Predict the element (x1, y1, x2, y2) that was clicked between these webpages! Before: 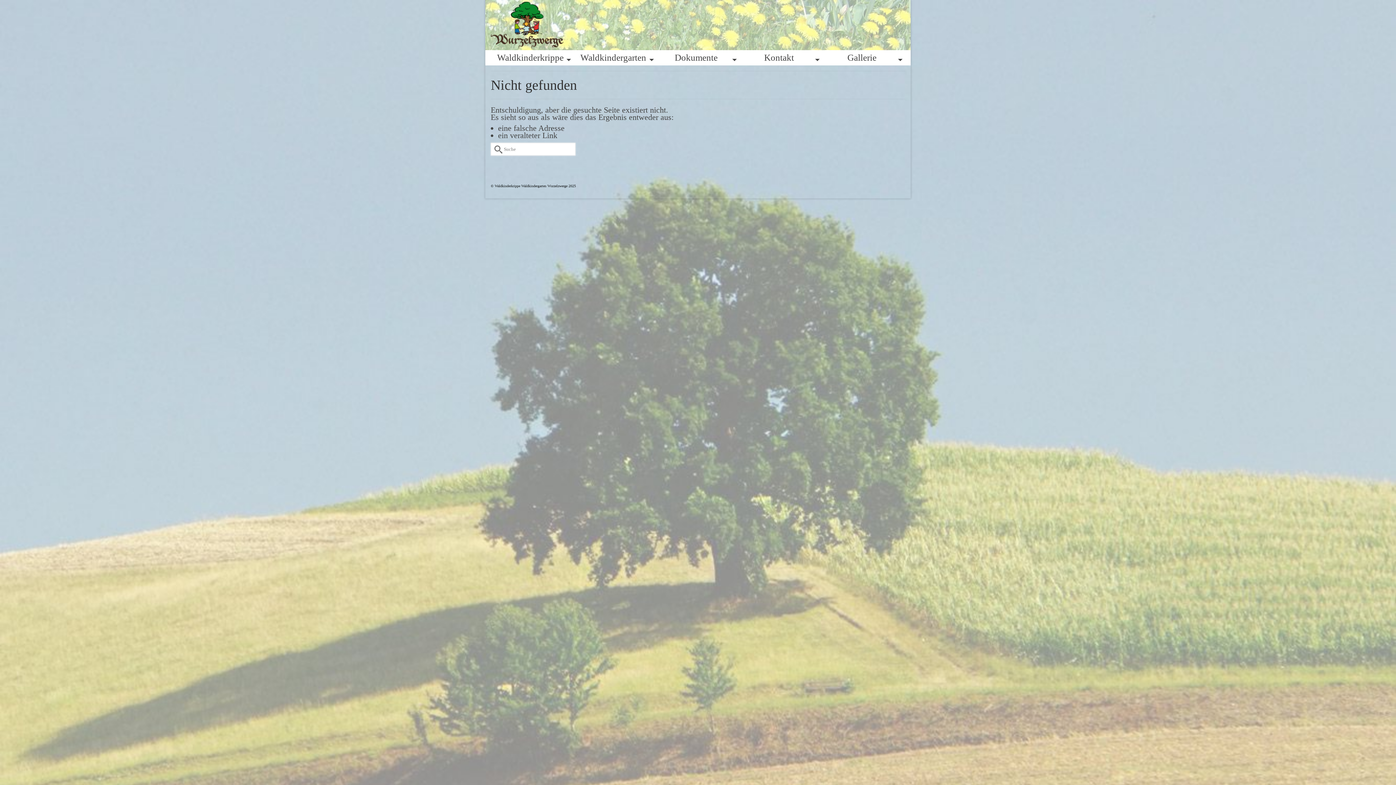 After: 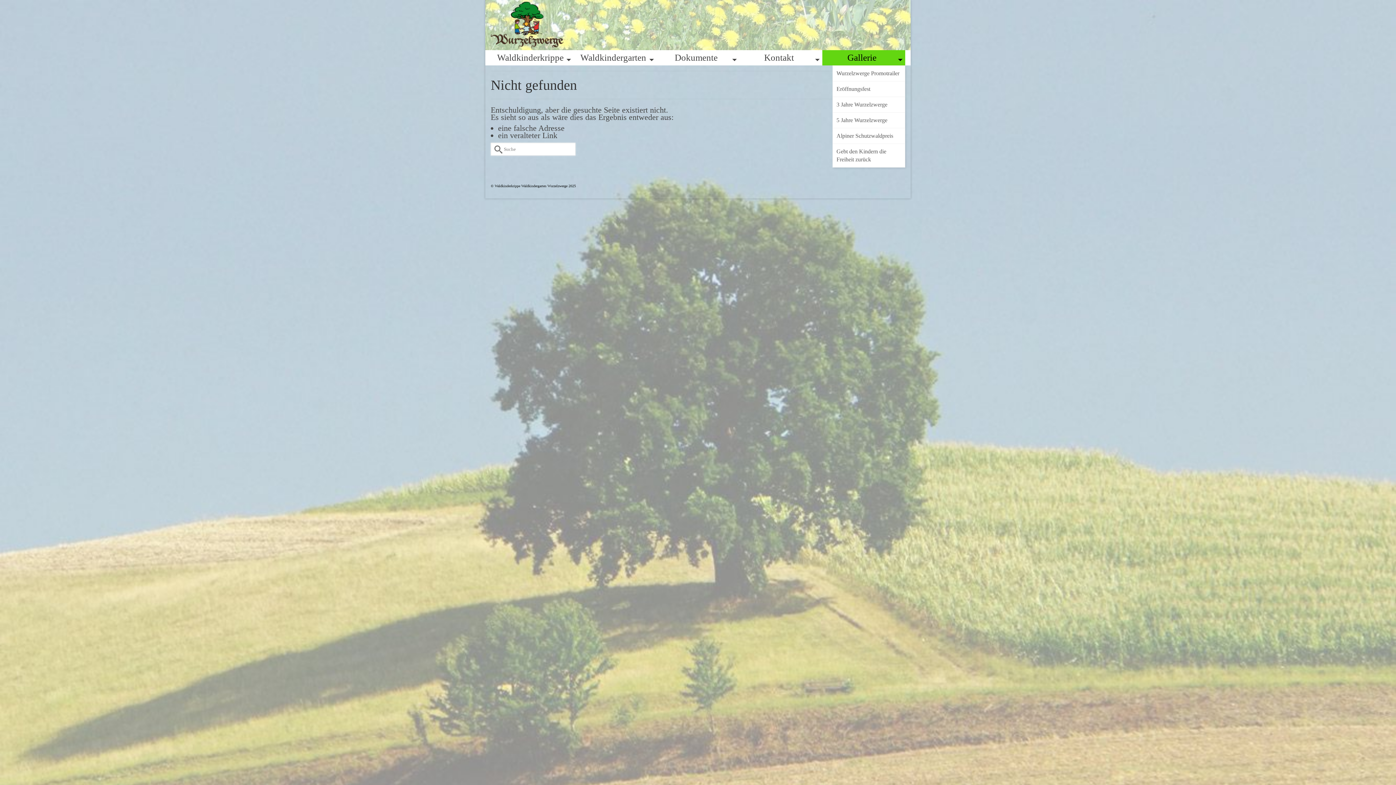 Action: label: Gallerie bbox: (822, 50, 905, 65)